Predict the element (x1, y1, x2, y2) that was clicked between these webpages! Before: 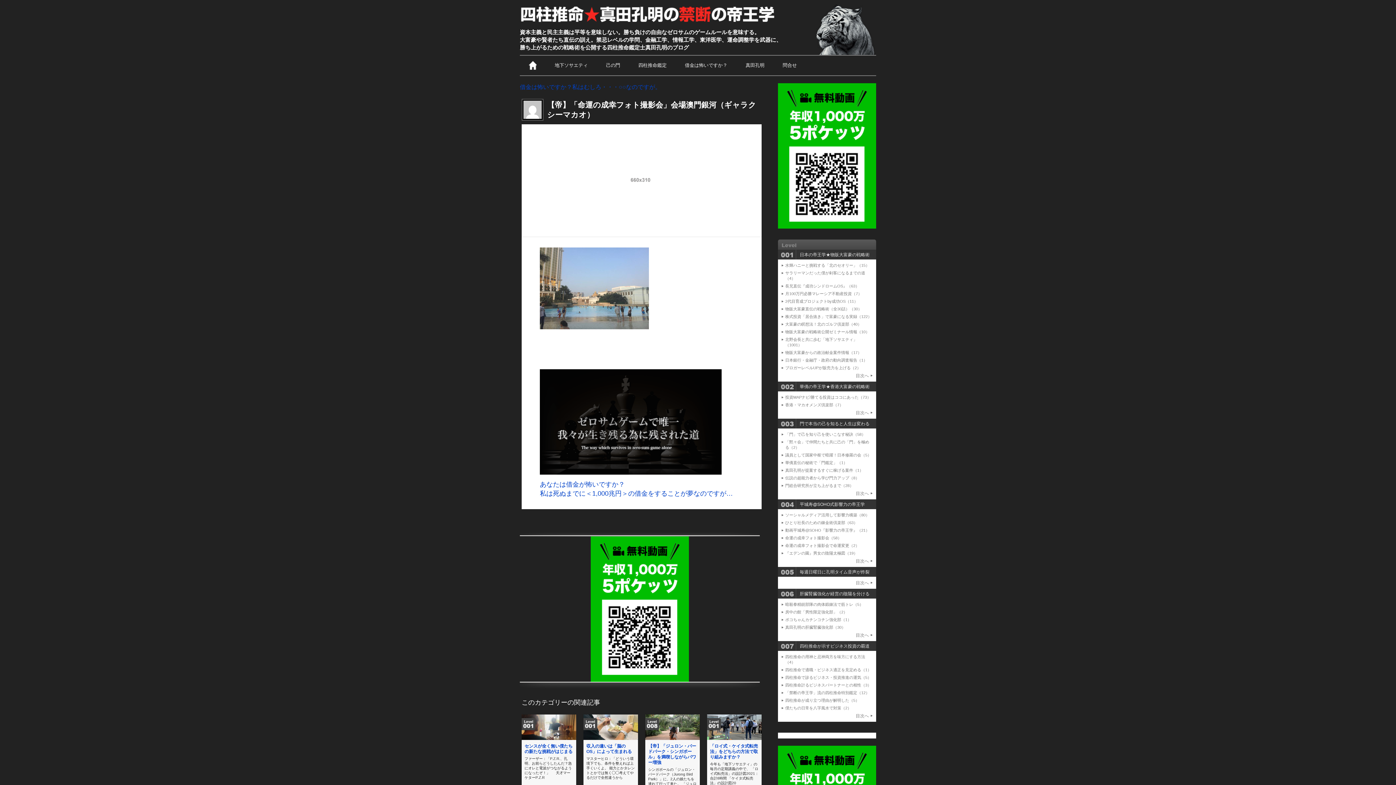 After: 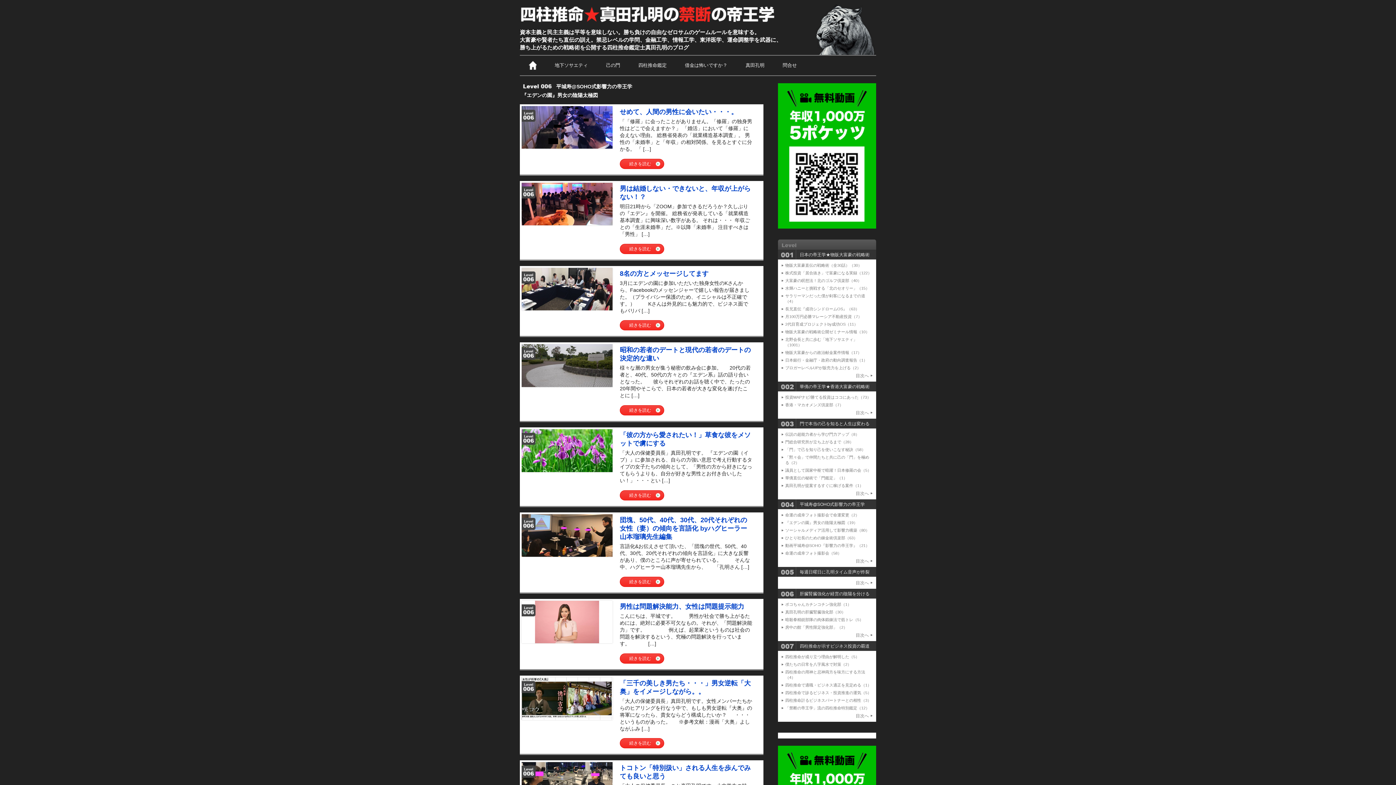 Action: bbox: (778, 549, 876, 557) label: 『エデンの園』男女の陰陽太極図（19）